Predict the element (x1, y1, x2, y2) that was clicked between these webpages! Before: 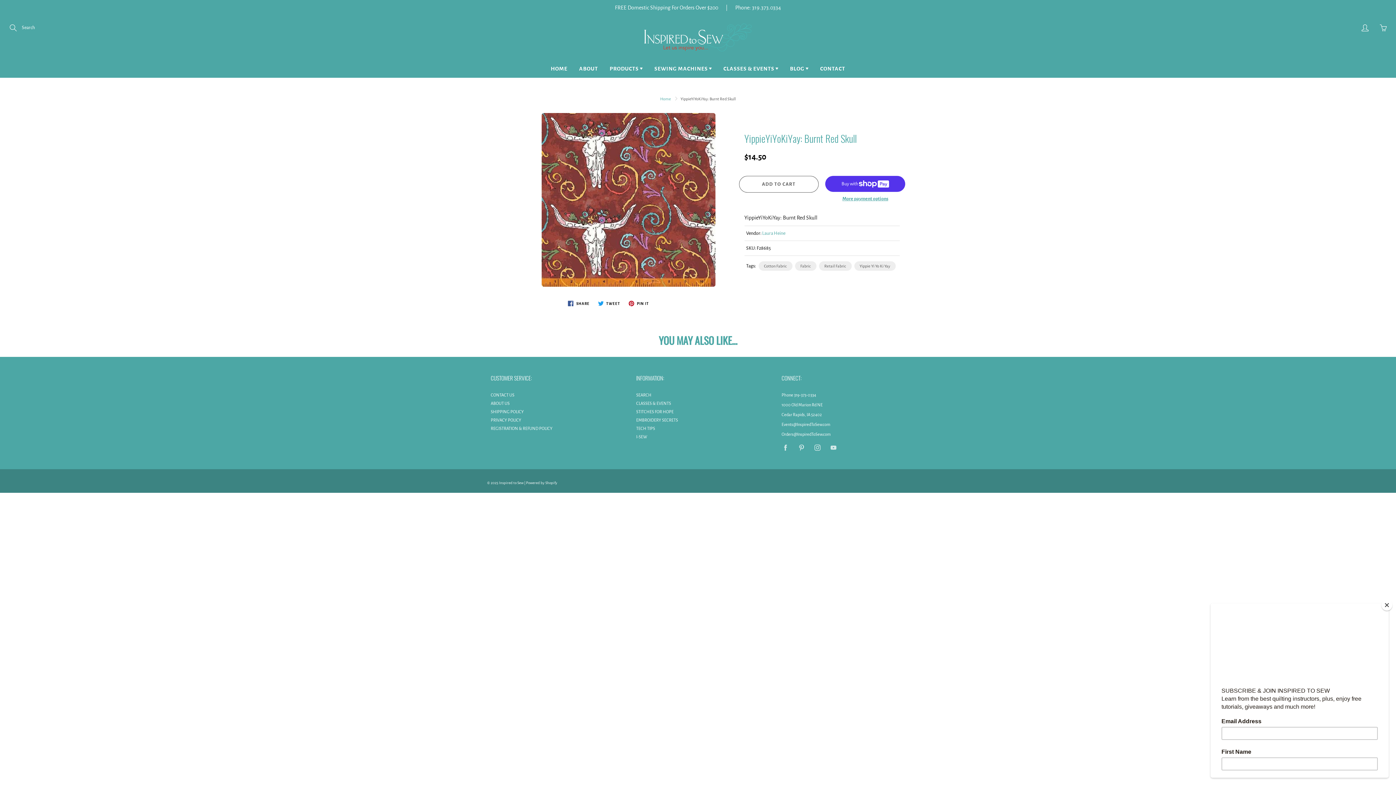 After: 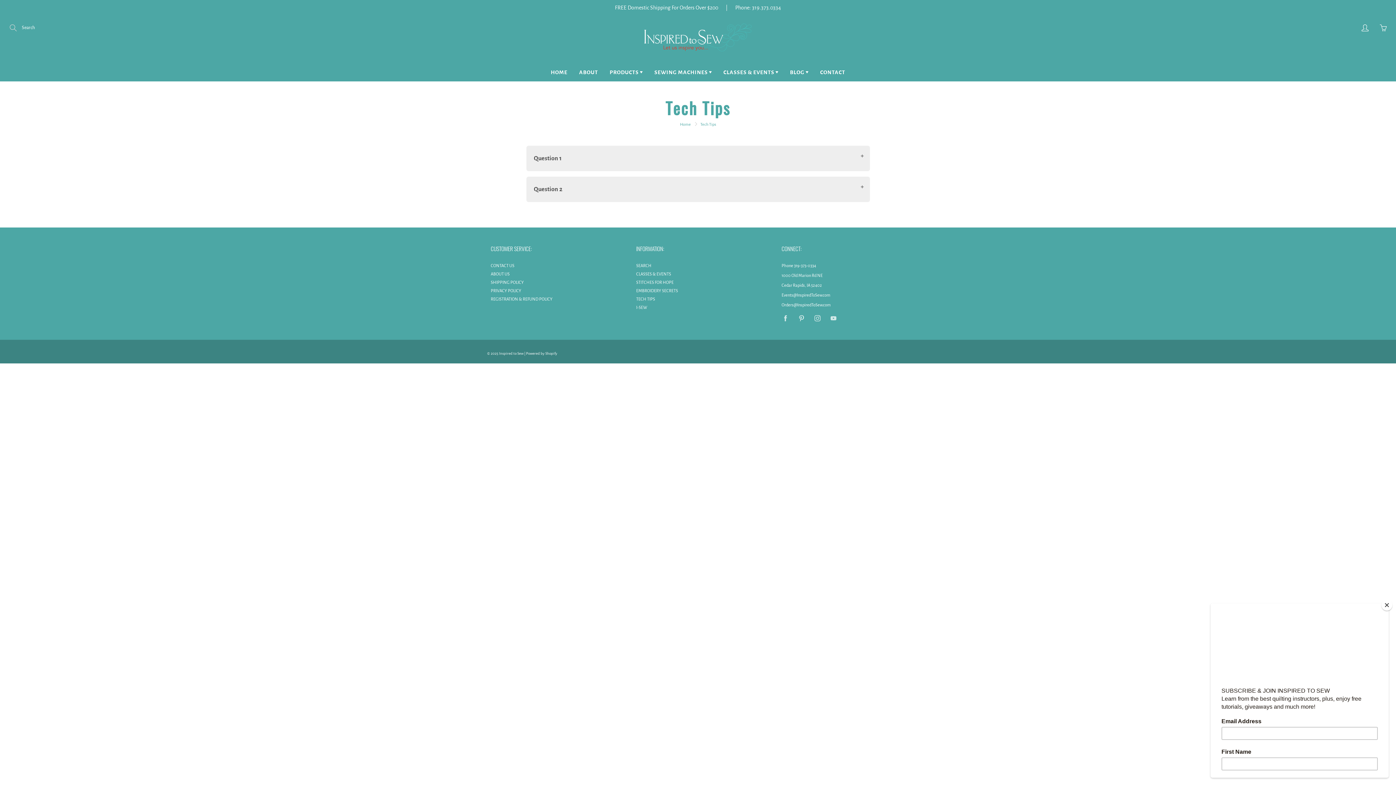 Action: label: TECH TIPS bbox: (636, 426, 655, 431)